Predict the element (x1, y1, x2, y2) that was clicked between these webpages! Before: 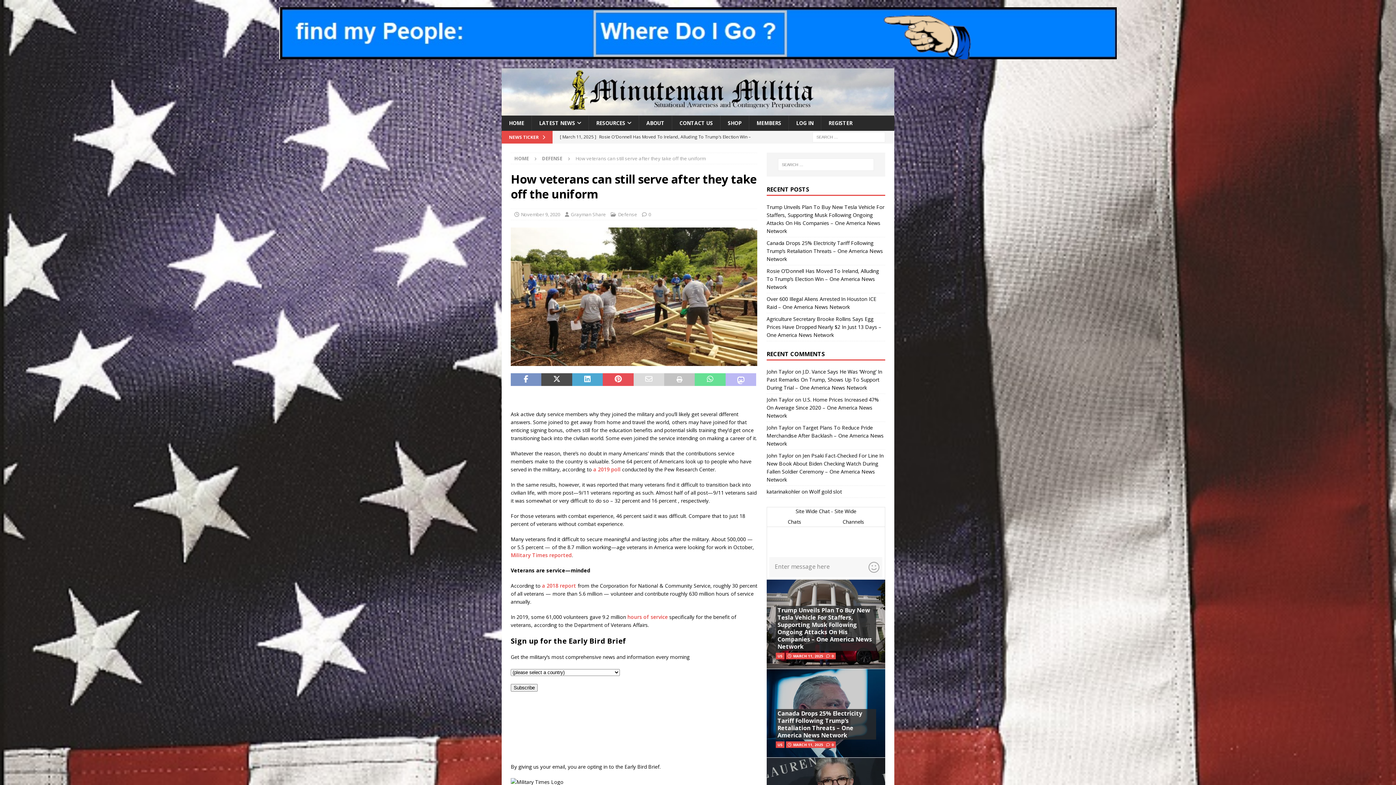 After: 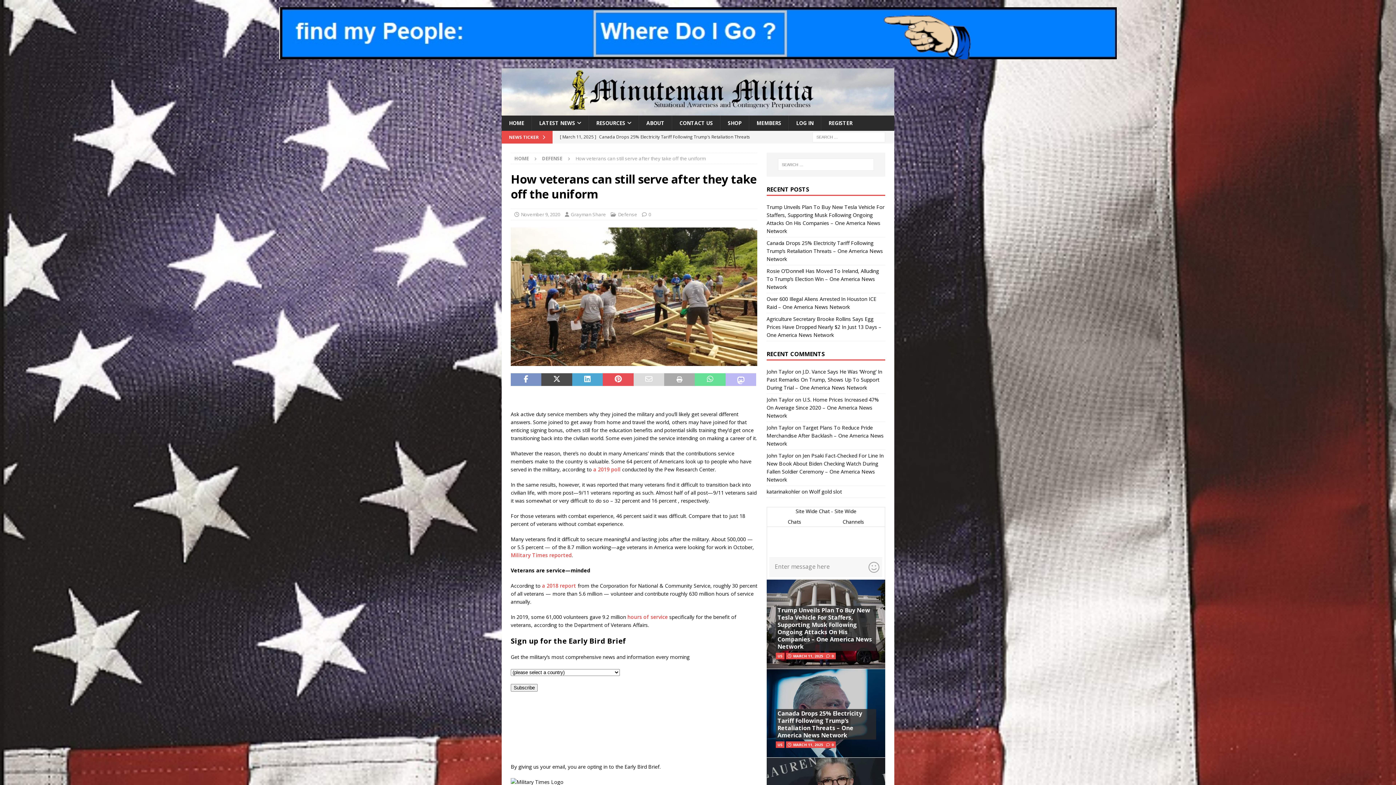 Action: bbox: (664, 373, 695, 386)